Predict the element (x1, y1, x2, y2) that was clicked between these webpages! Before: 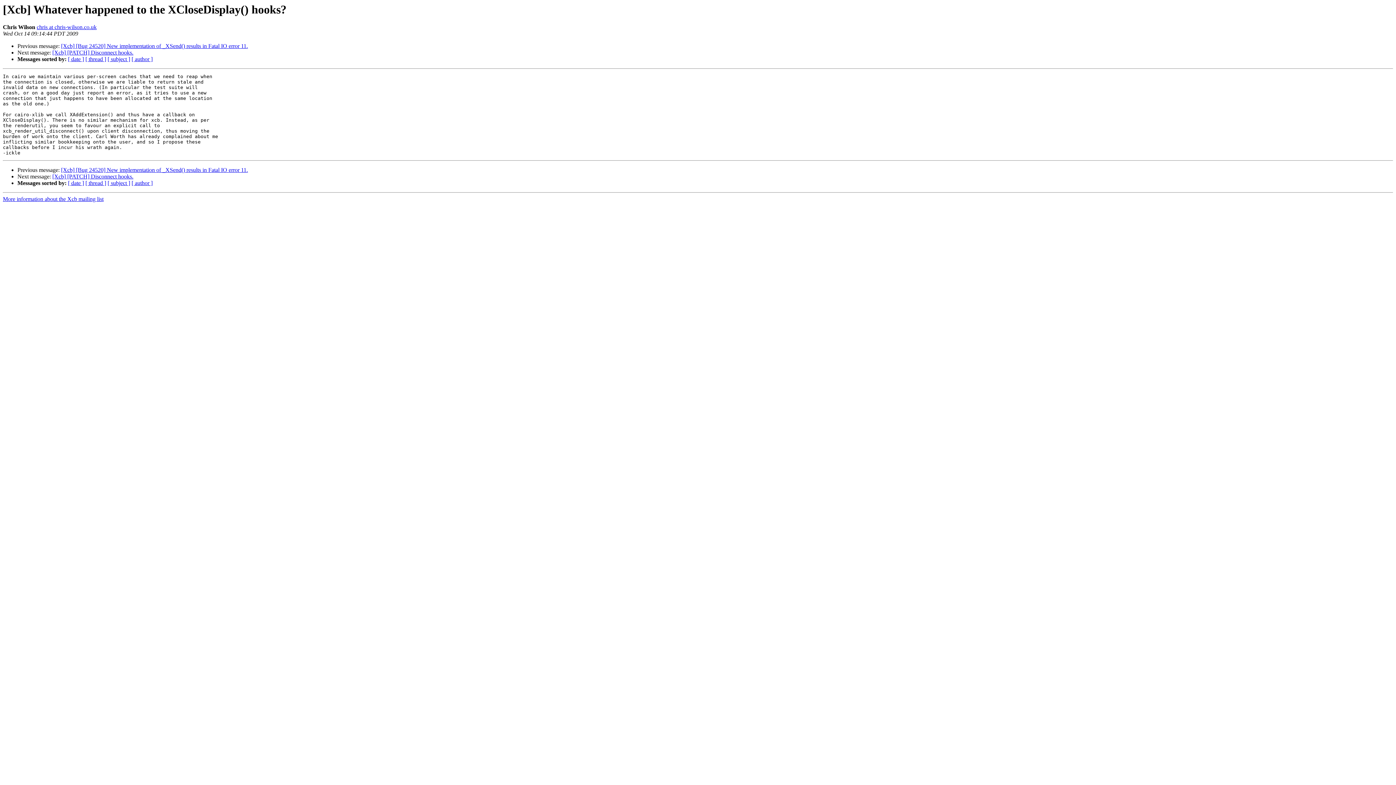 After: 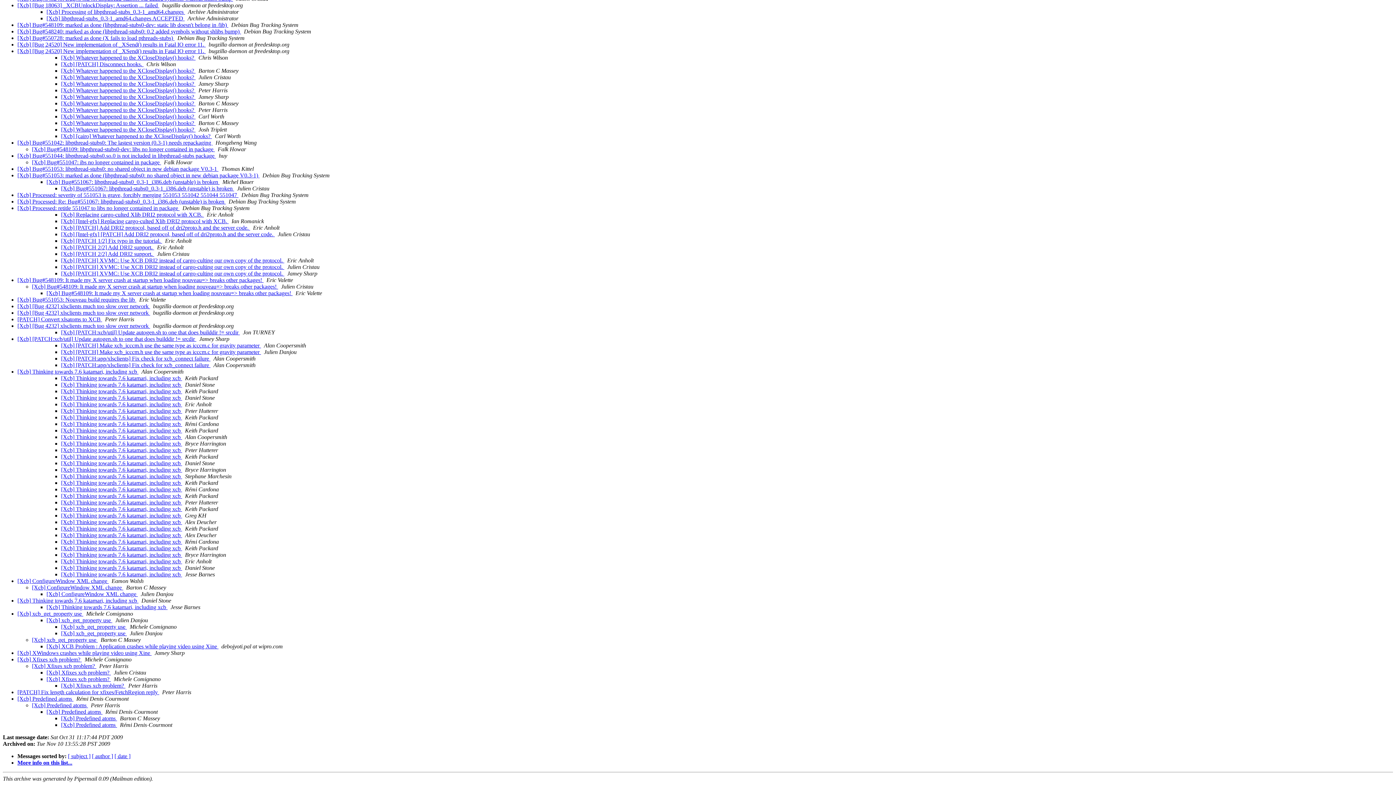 Action: bbox: (85, 180, 106, 186) label: [ thread ]